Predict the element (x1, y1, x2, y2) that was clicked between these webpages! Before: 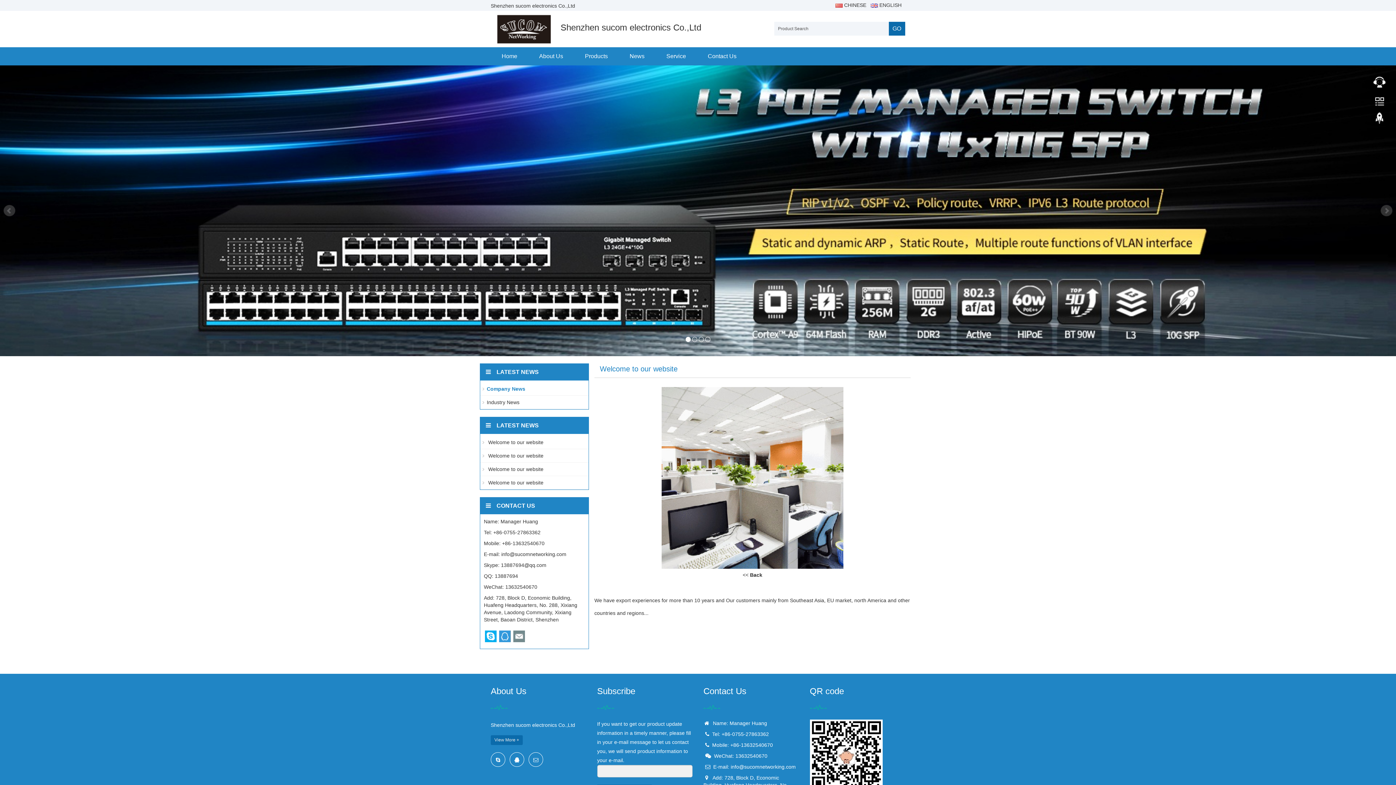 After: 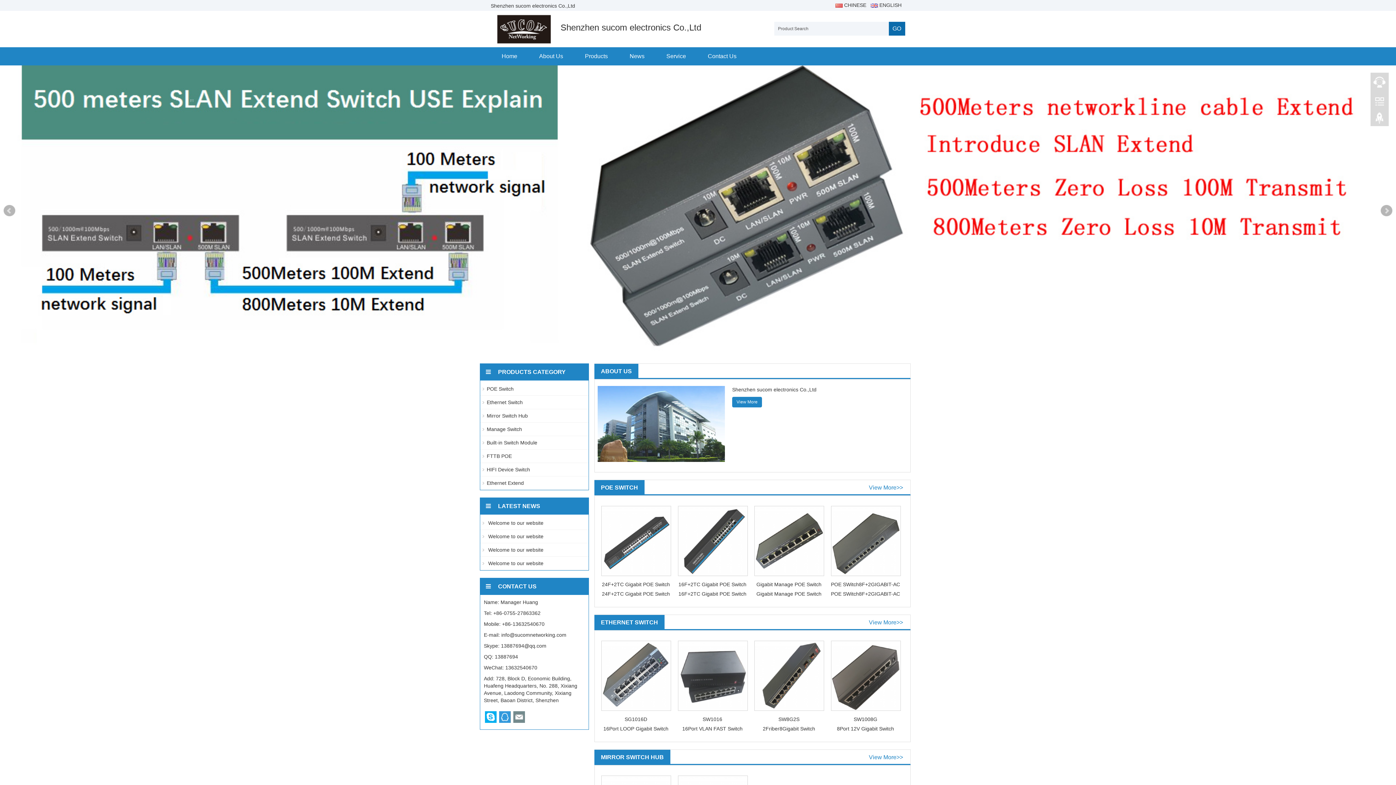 Action: label:   ENGLISH bbox: (869, 2, 901, 8)